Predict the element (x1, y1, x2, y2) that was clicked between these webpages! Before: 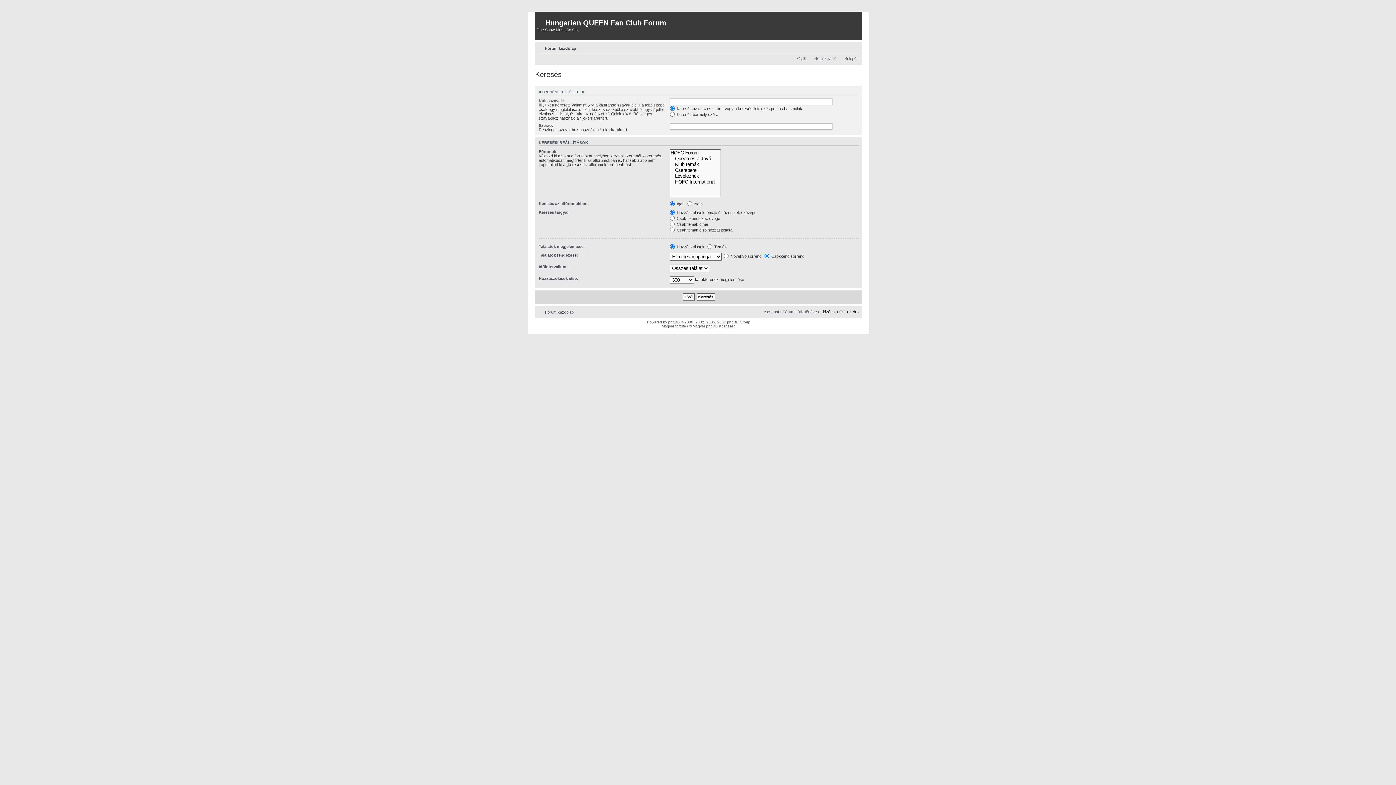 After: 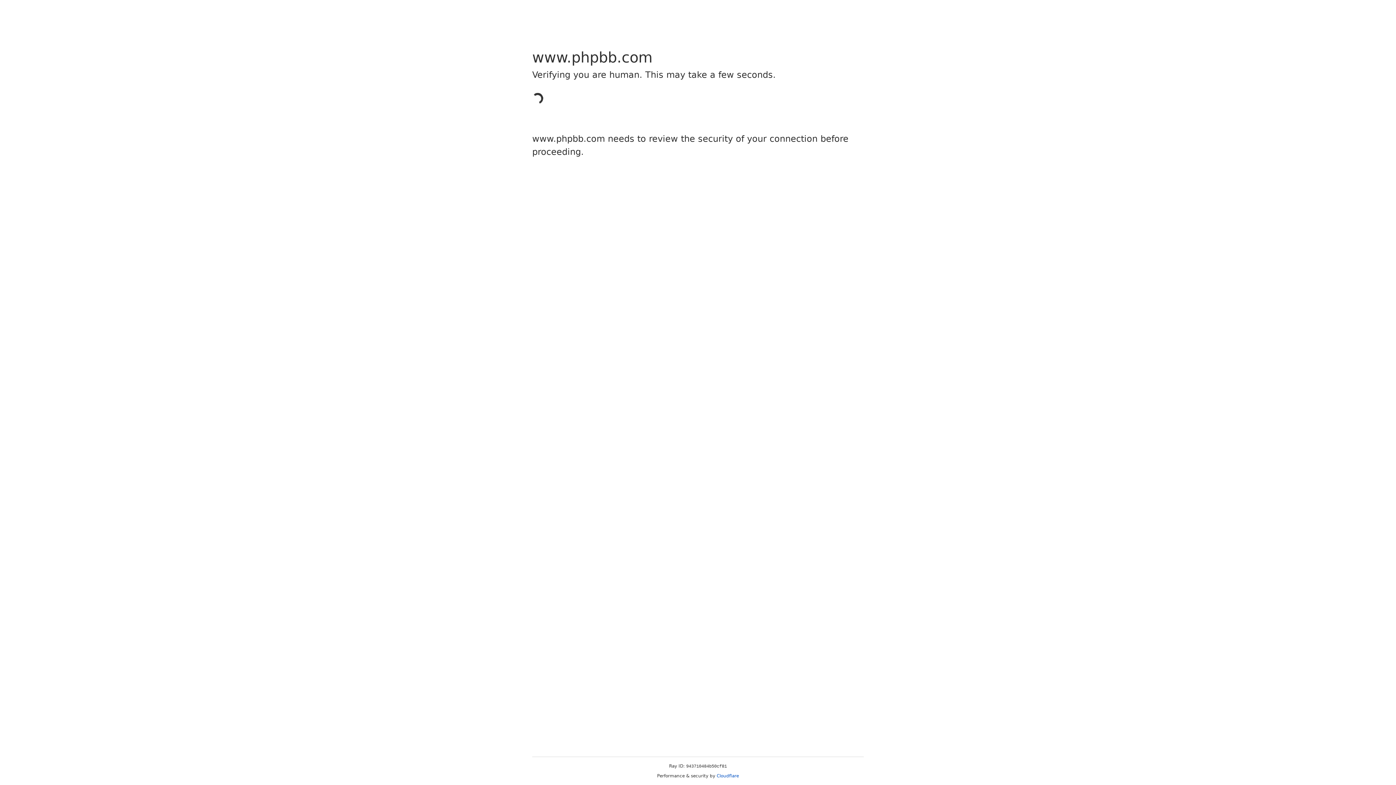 Action: label: phpBB bbox: (668, 320, 680, 324)